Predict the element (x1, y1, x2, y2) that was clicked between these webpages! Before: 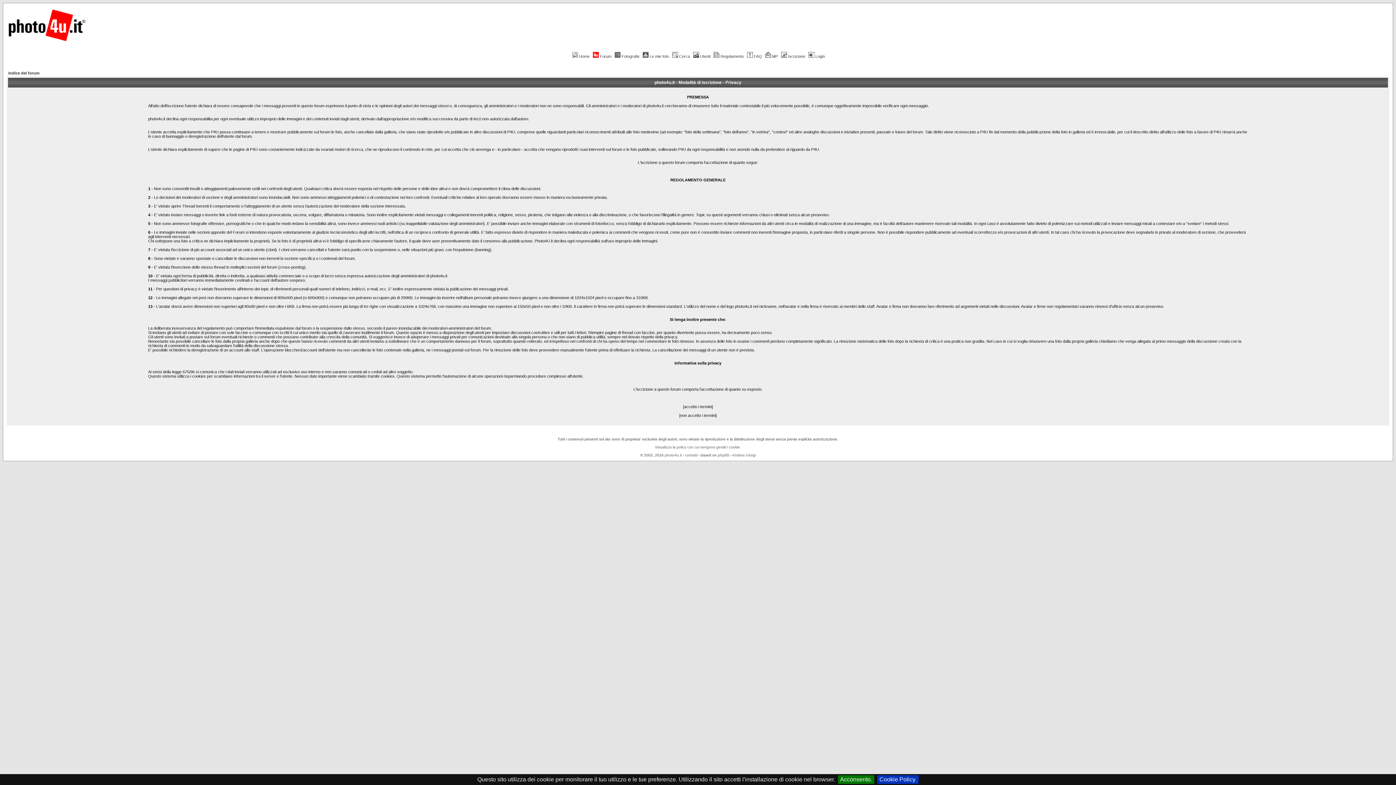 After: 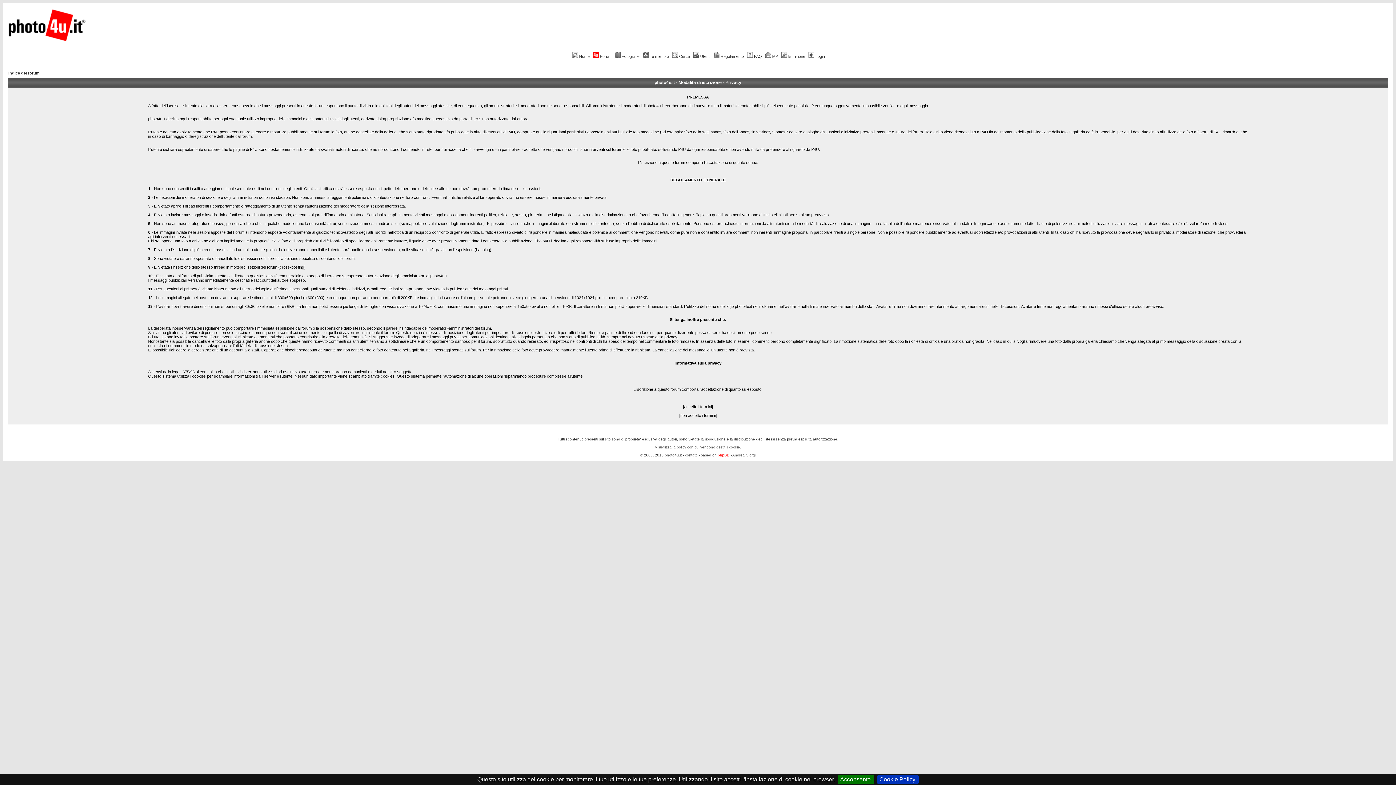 Action: bbox: (718, 453, 729, 457) label: phpBB